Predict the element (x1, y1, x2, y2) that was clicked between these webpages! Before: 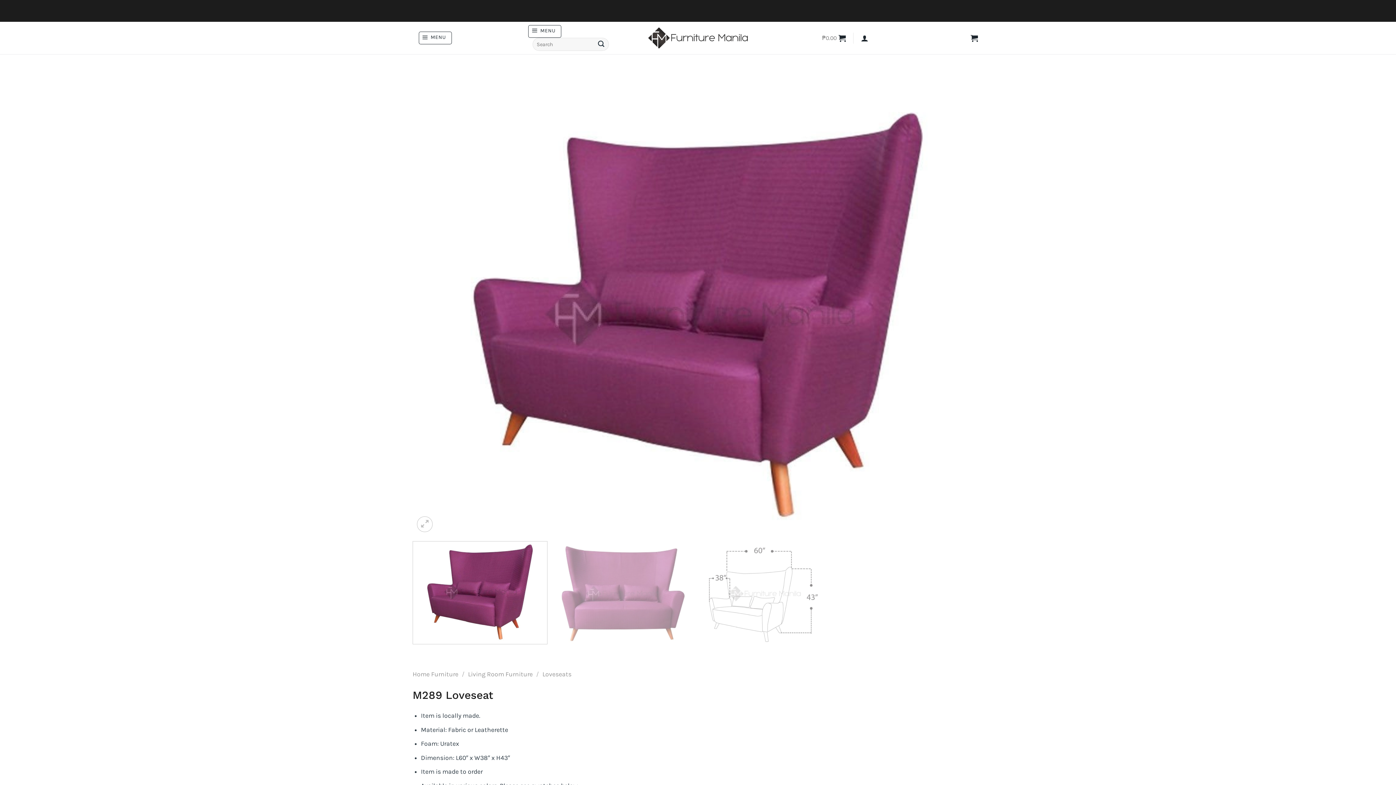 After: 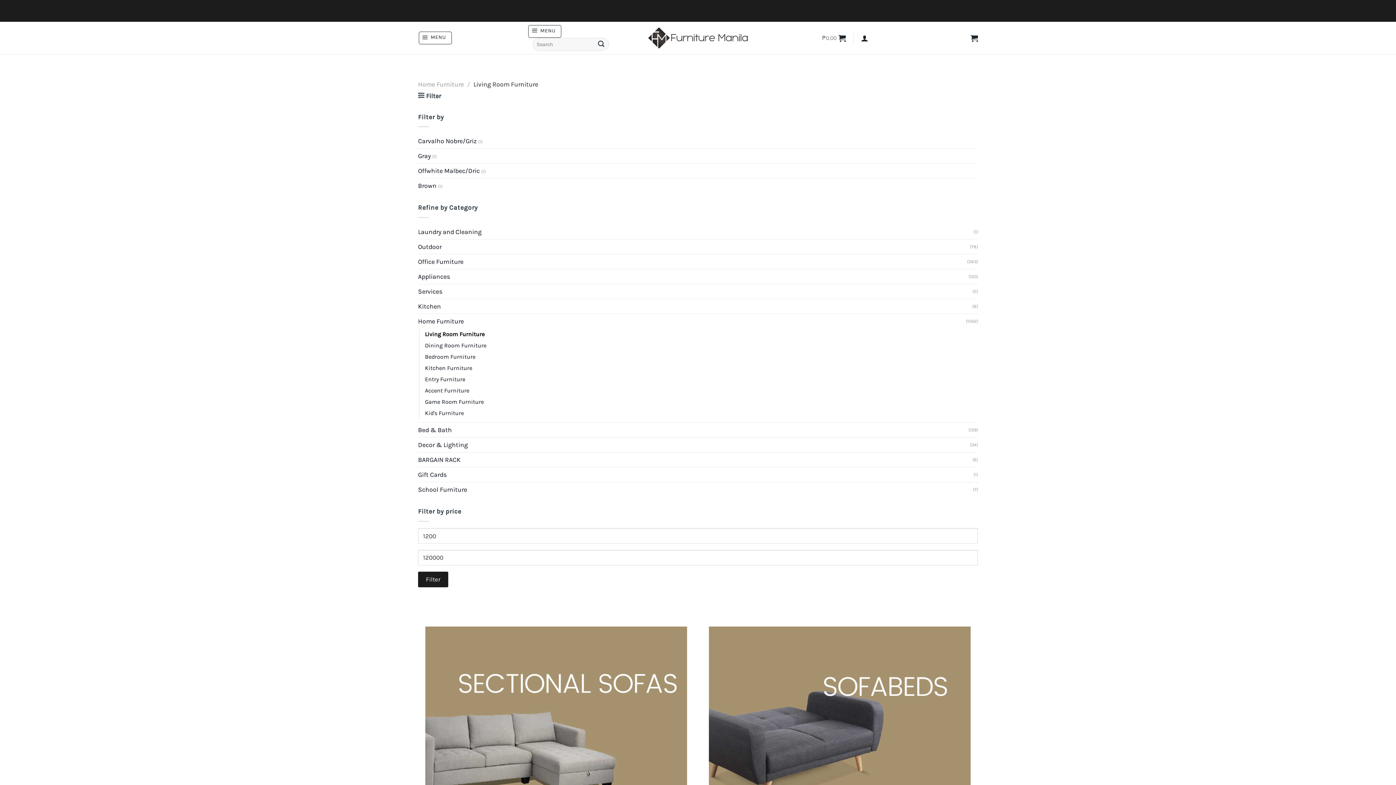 Action: label: Living Room Furniture bbox: (468, 671, 532, 678)